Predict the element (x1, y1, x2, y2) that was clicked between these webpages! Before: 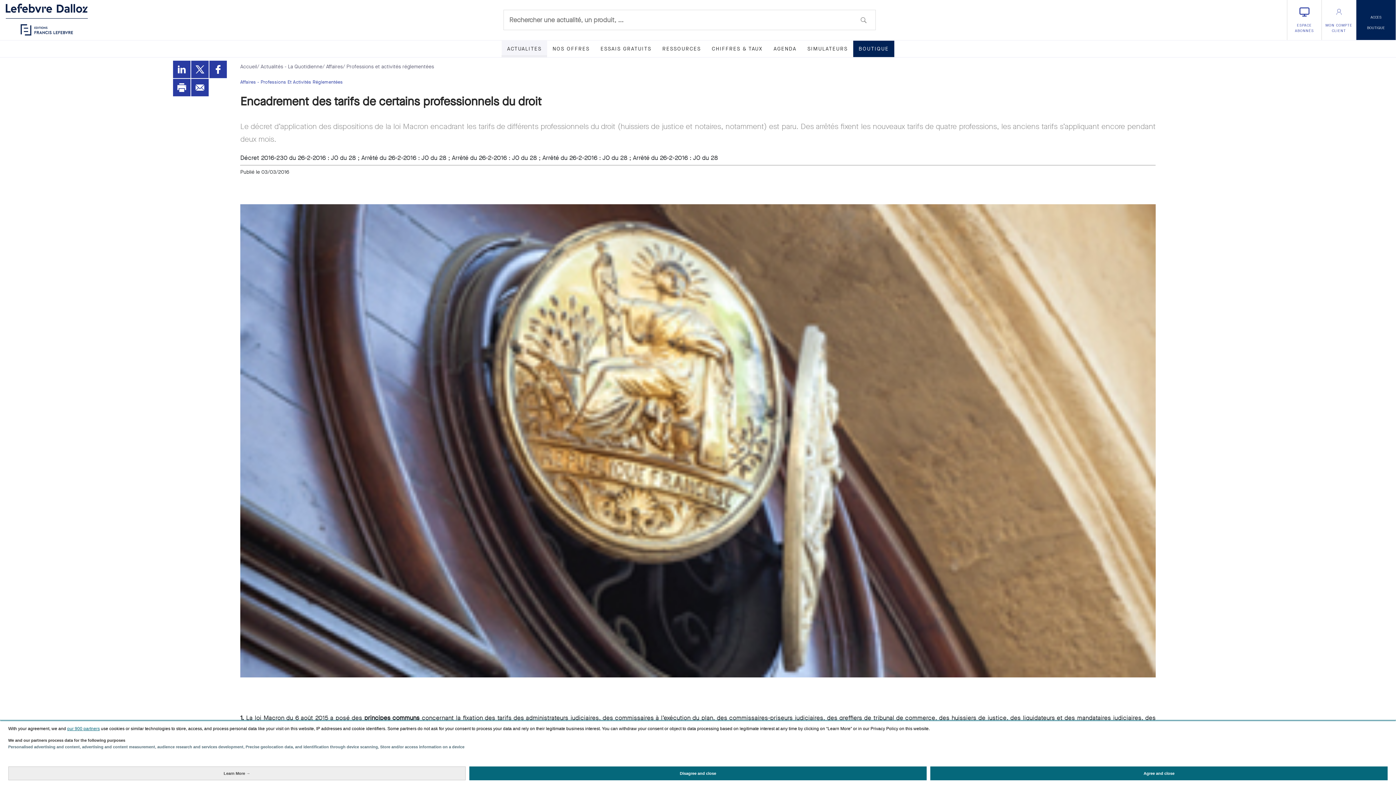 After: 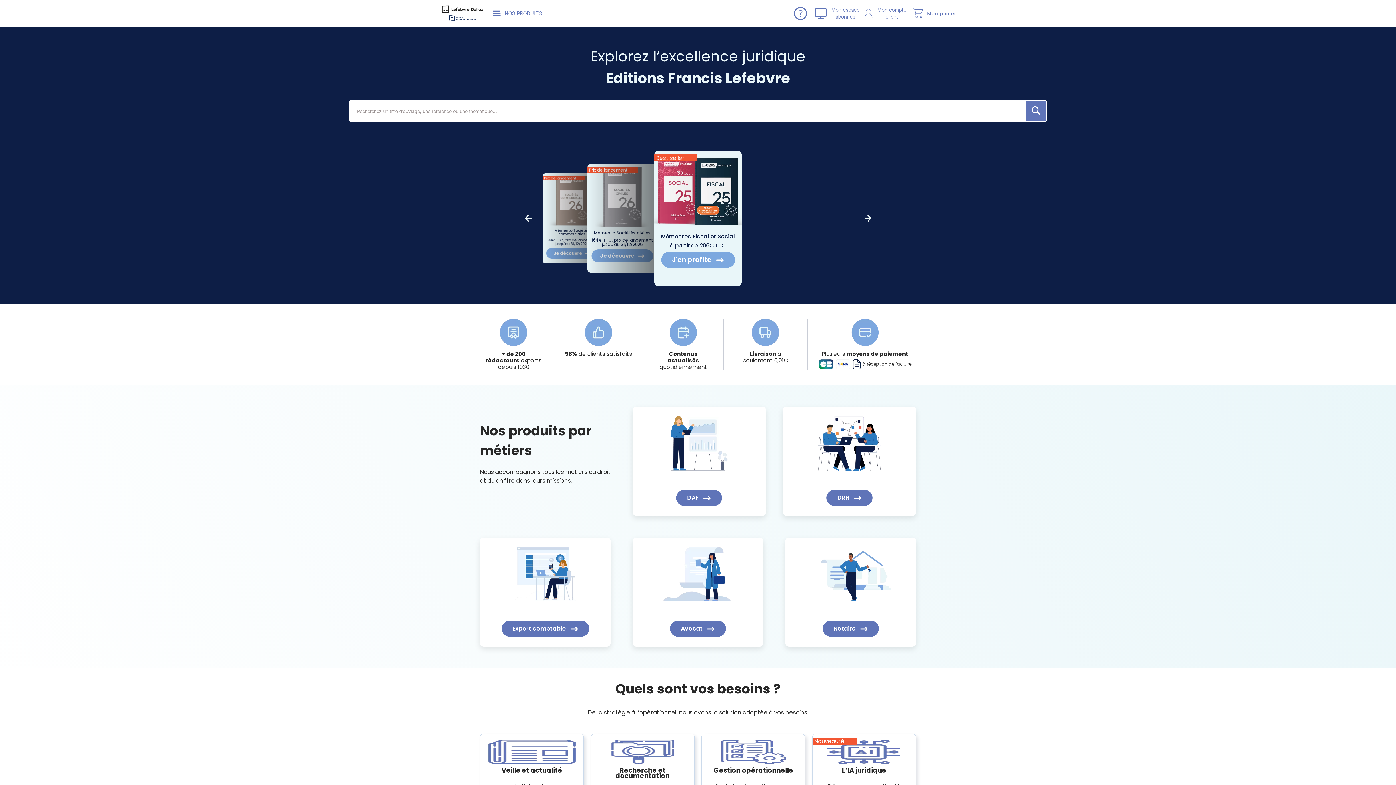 Action: bbox: (1356, 0, 1396, 40) label: ACCES
BOUTIQUE